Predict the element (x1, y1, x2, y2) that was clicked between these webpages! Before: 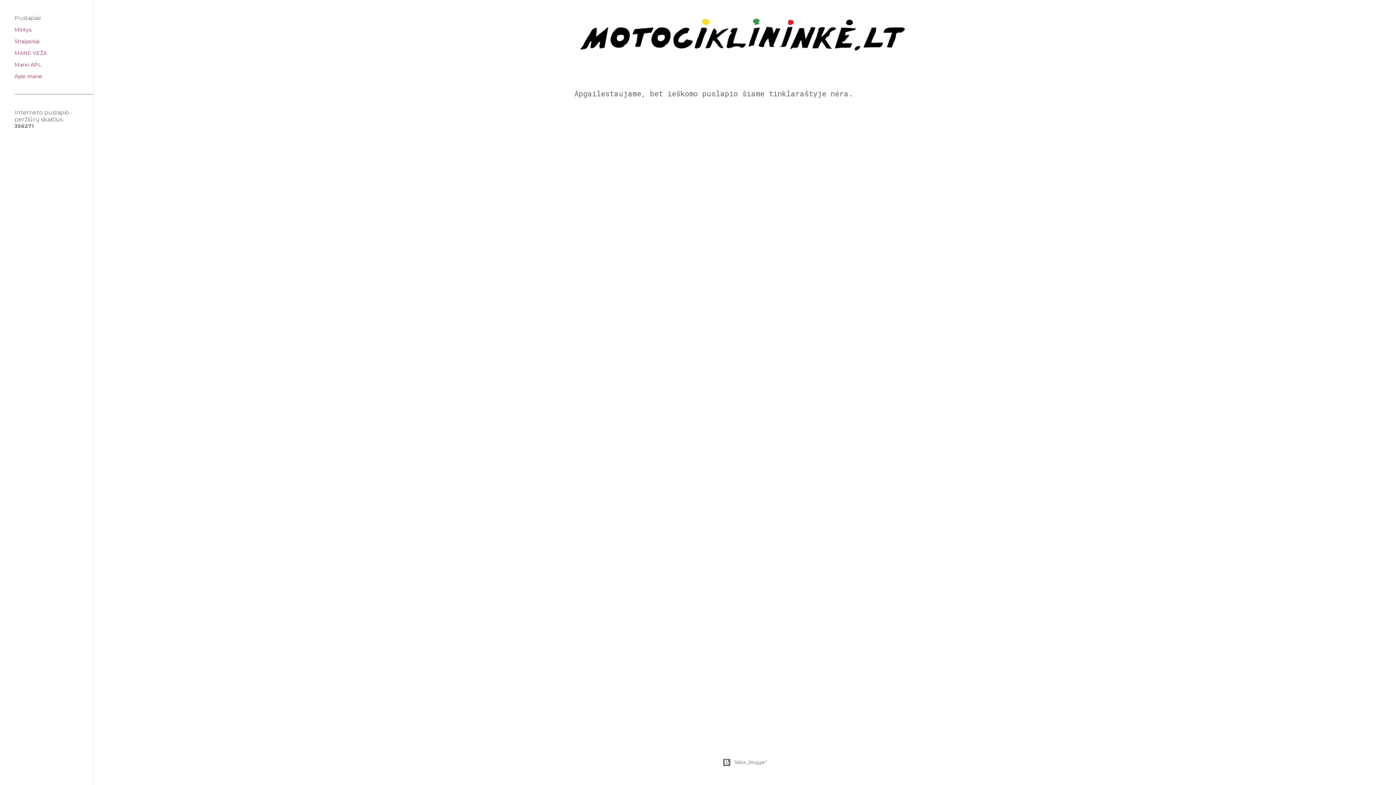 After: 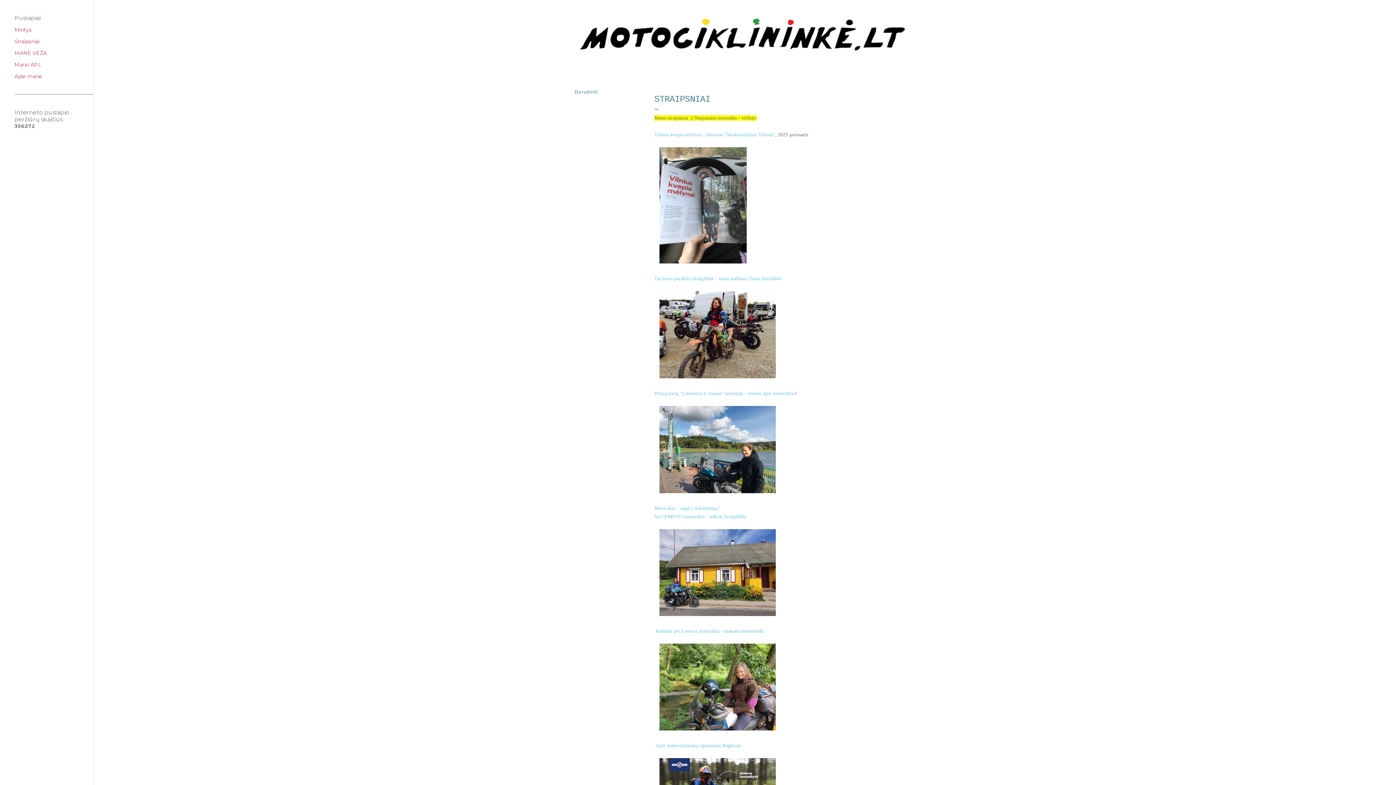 Action: bbox: (14, 38, 39, 44) label: Straipsniai